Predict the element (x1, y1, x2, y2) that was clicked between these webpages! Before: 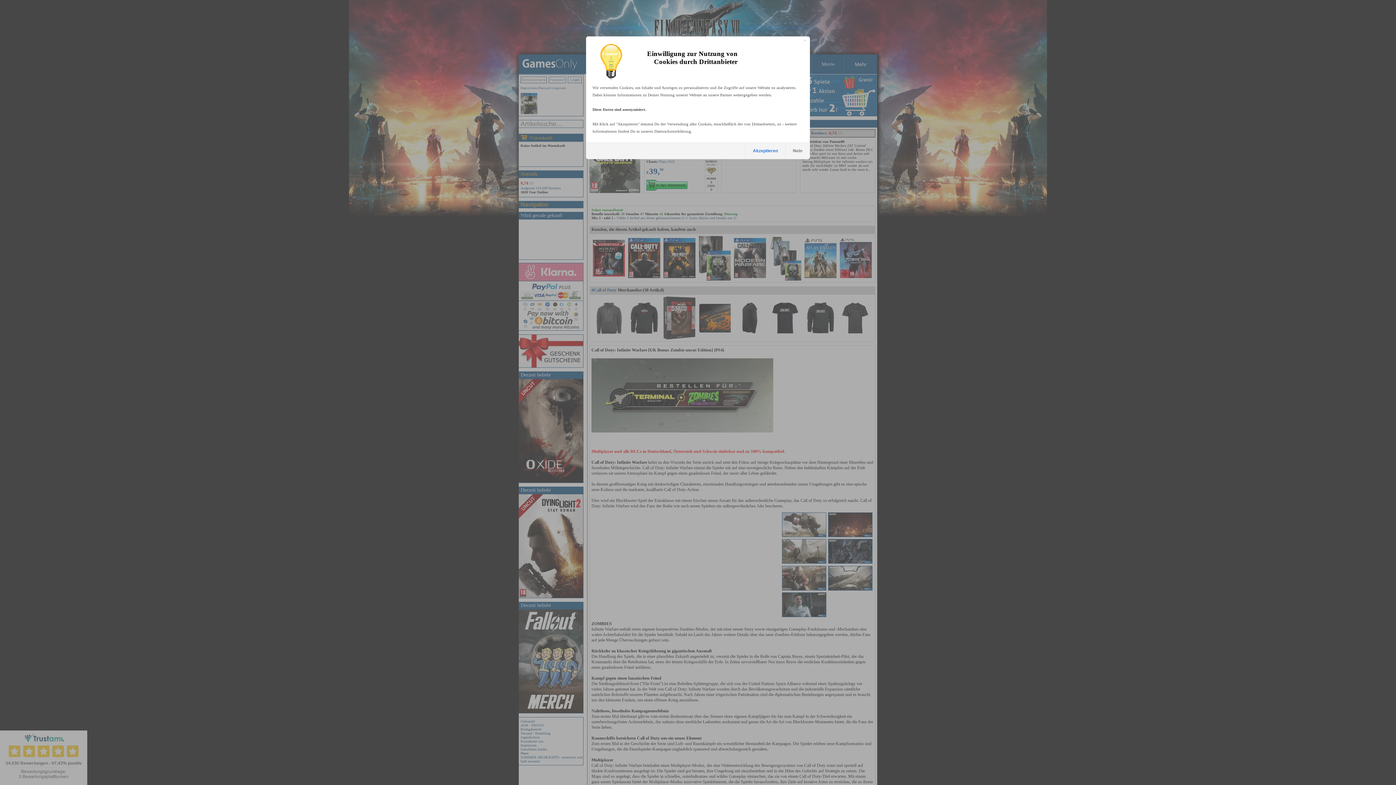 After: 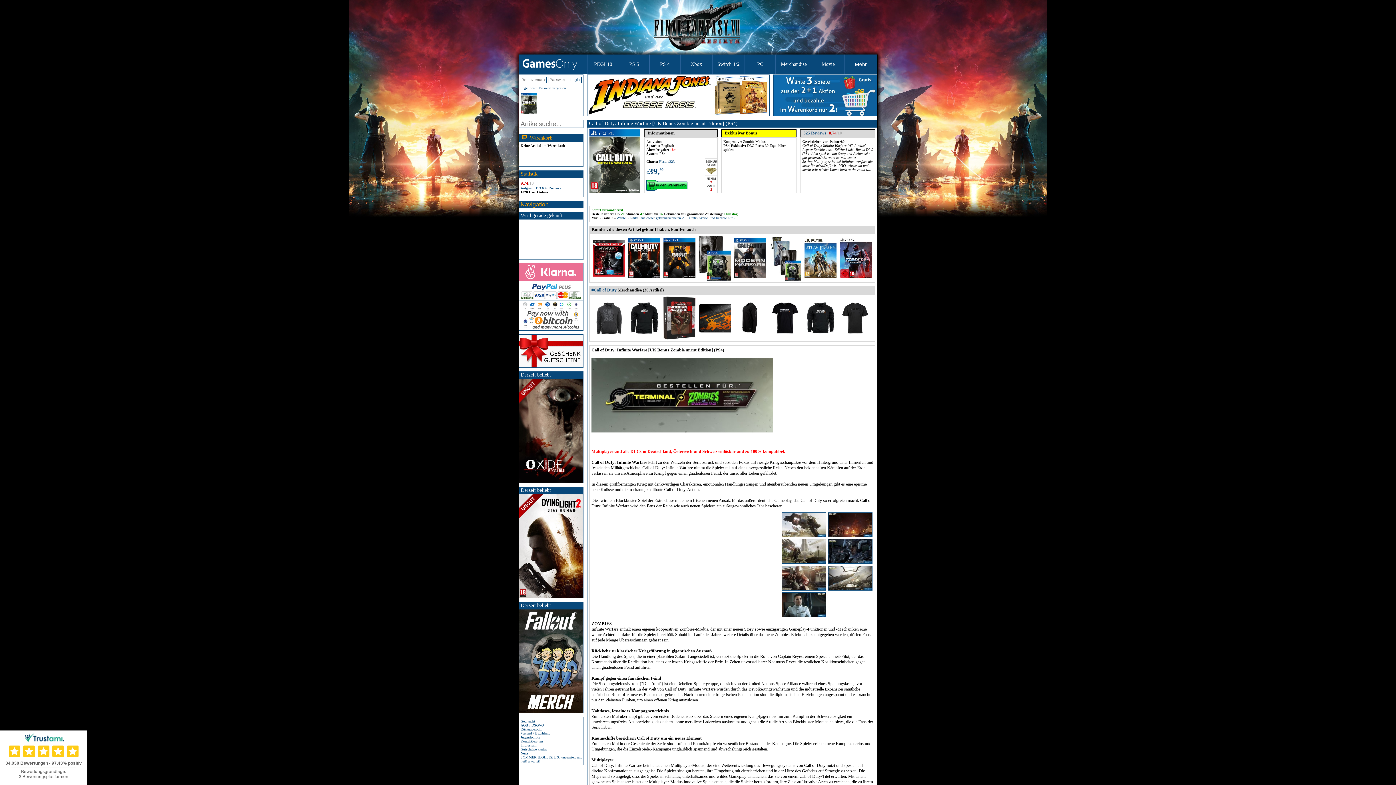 Action: bbox: (745, 142, 785, 158) label: Akzeptieren